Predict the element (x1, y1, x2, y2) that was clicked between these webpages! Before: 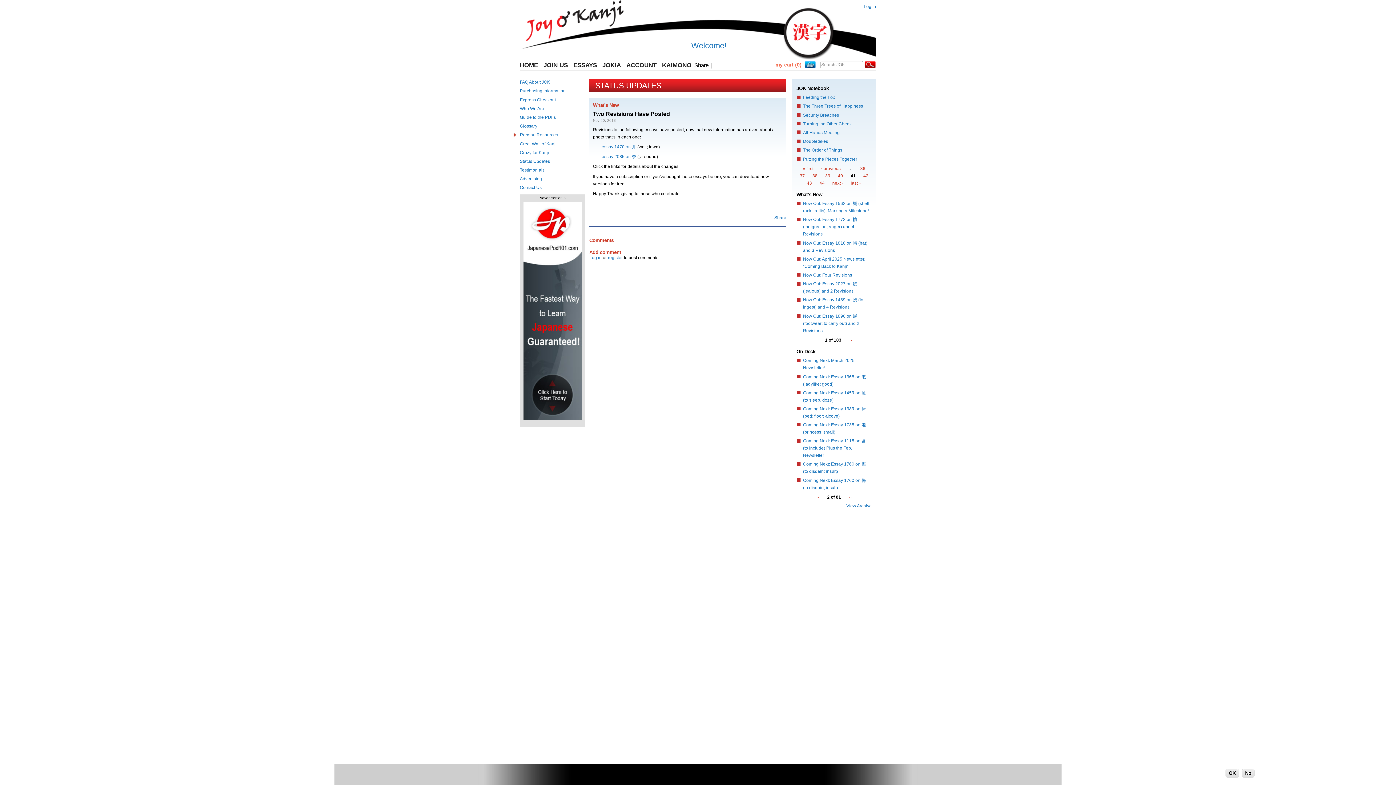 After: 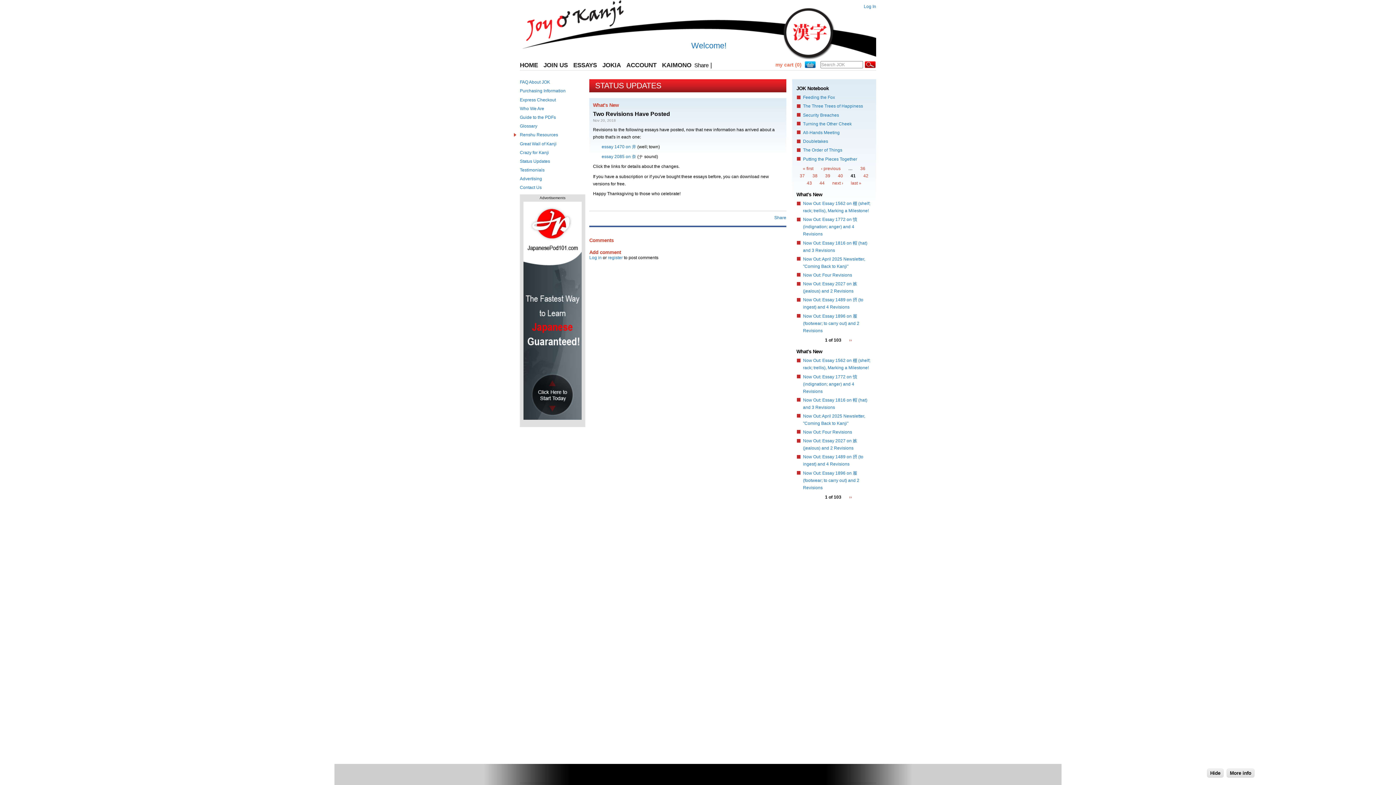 Action: bbox: (816, 494, 819, 500) label: ‹‹